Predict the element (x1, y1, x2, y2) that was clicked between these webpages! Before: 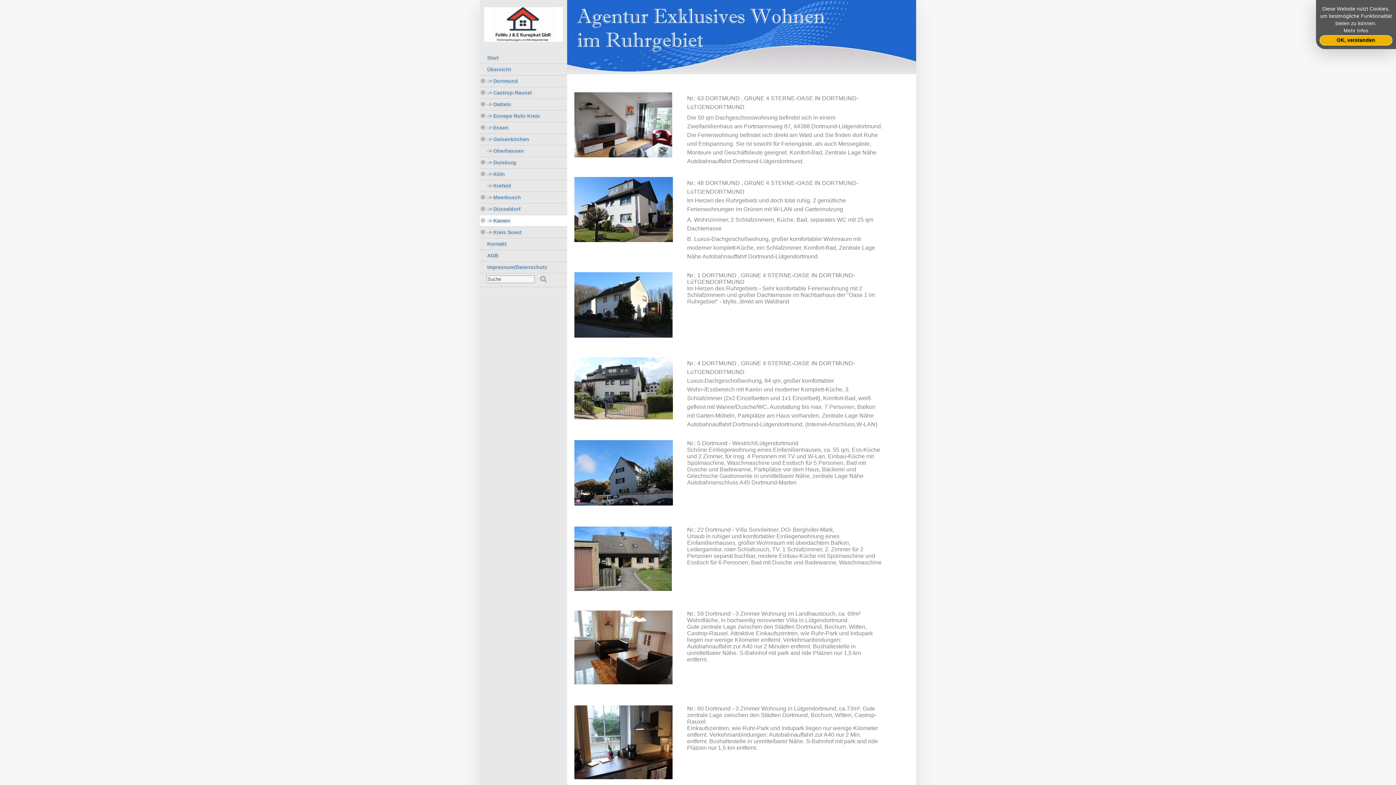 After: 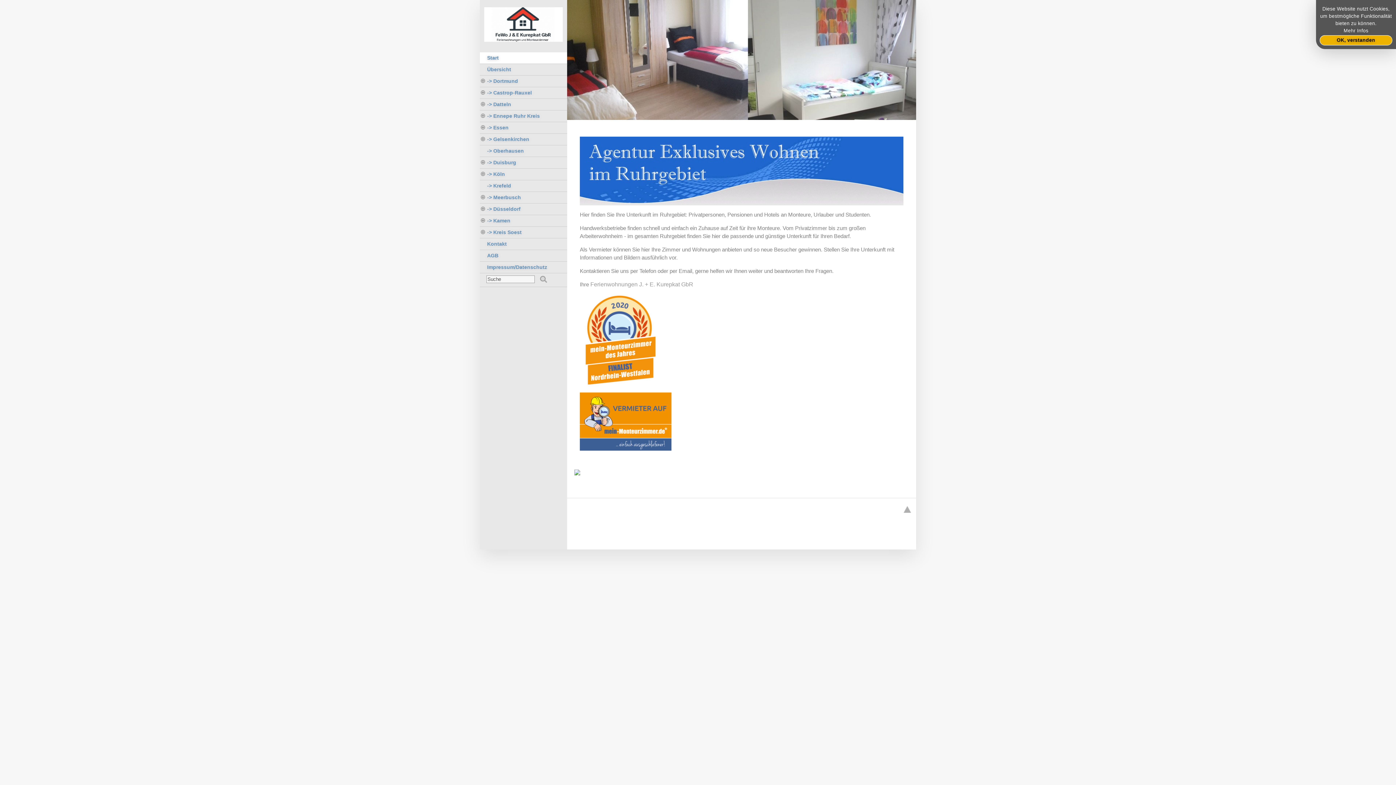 Action: label: Start bbox: (480, 52, 567, 63)